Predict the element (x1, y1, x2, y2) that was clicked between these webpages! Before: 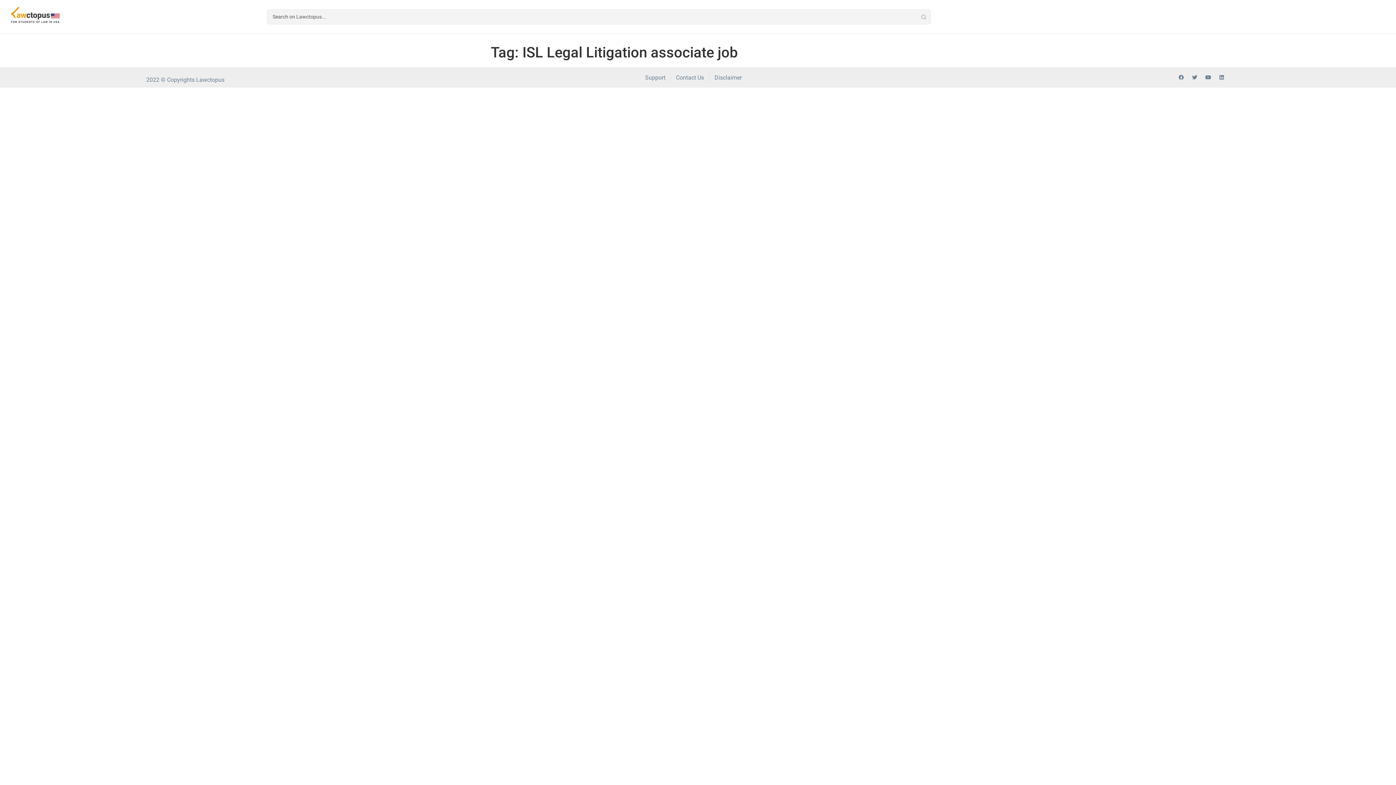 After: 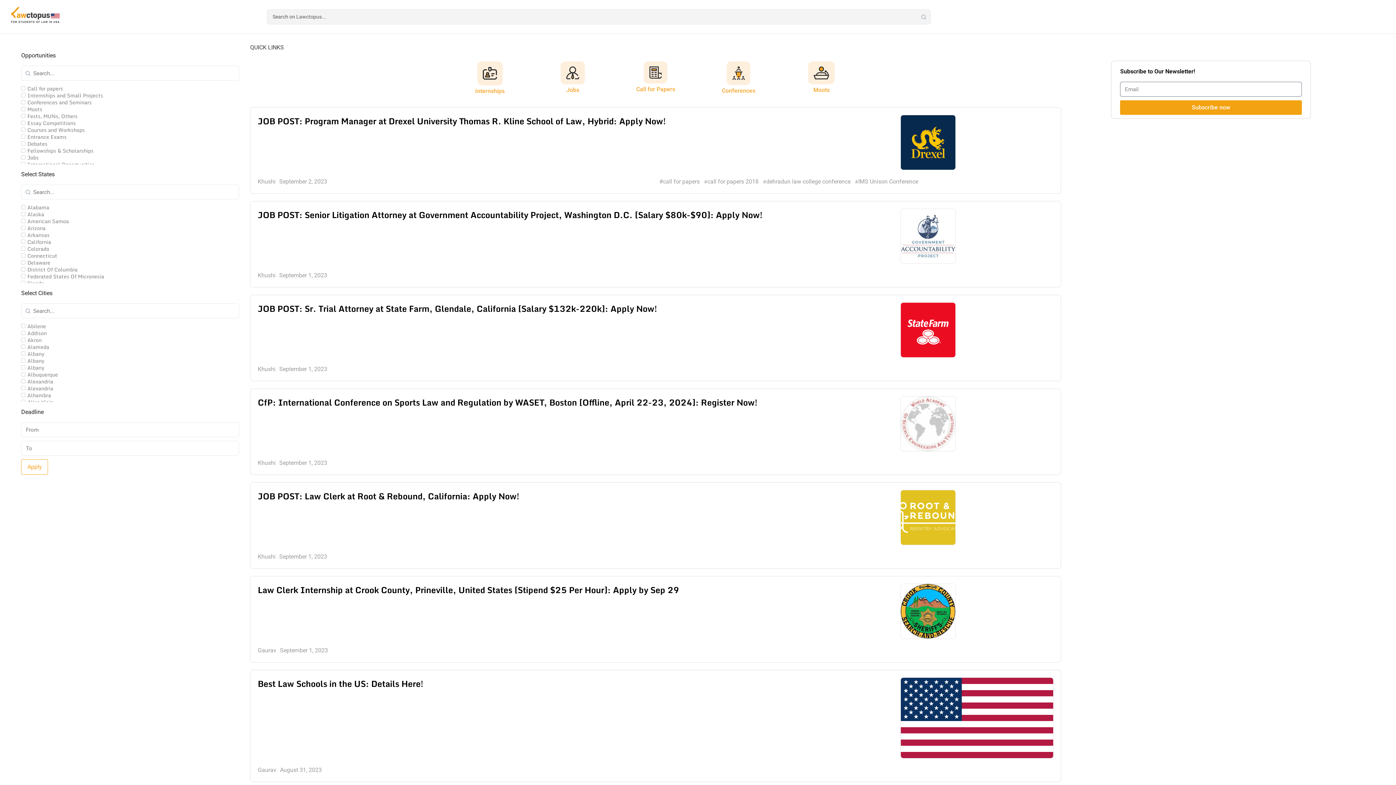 Action: bbox: (8, 5, 61, 25)